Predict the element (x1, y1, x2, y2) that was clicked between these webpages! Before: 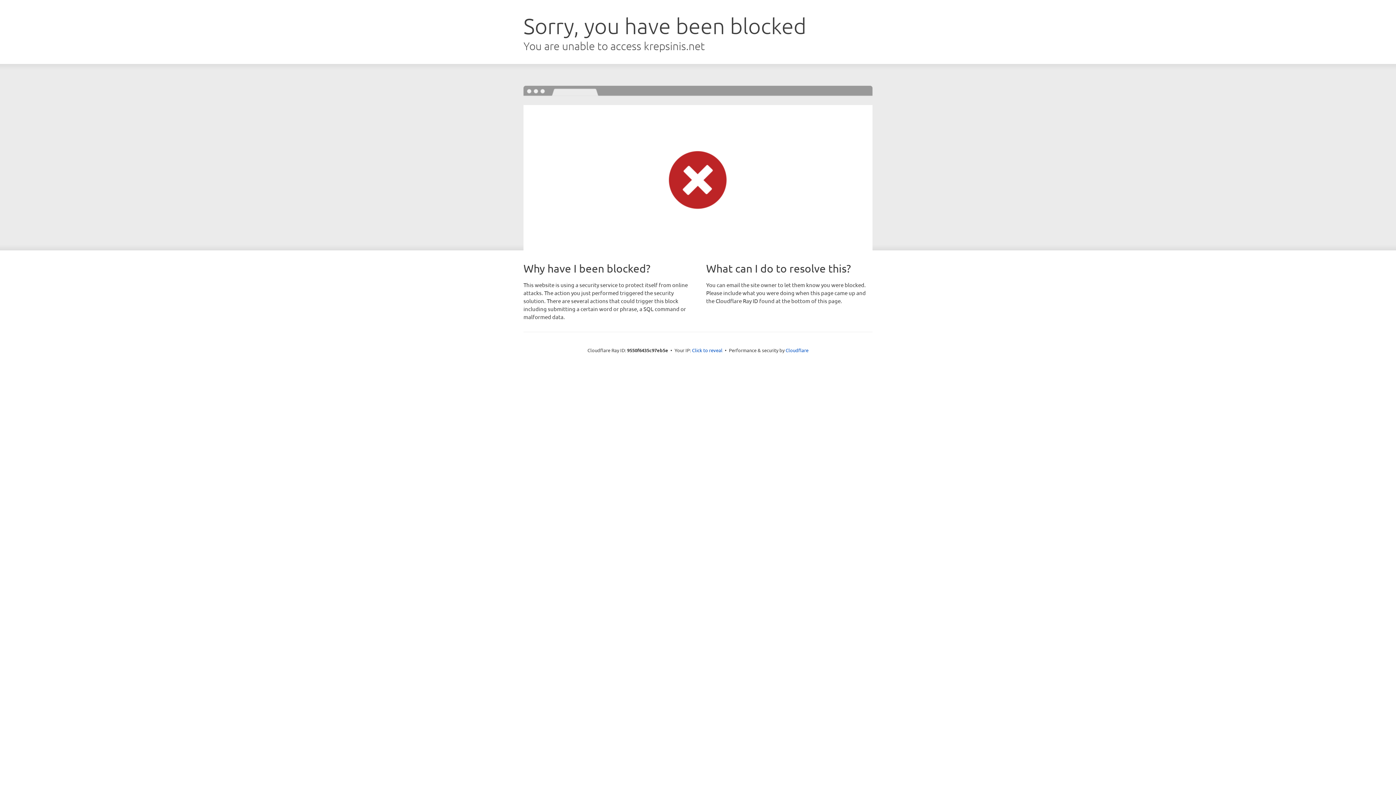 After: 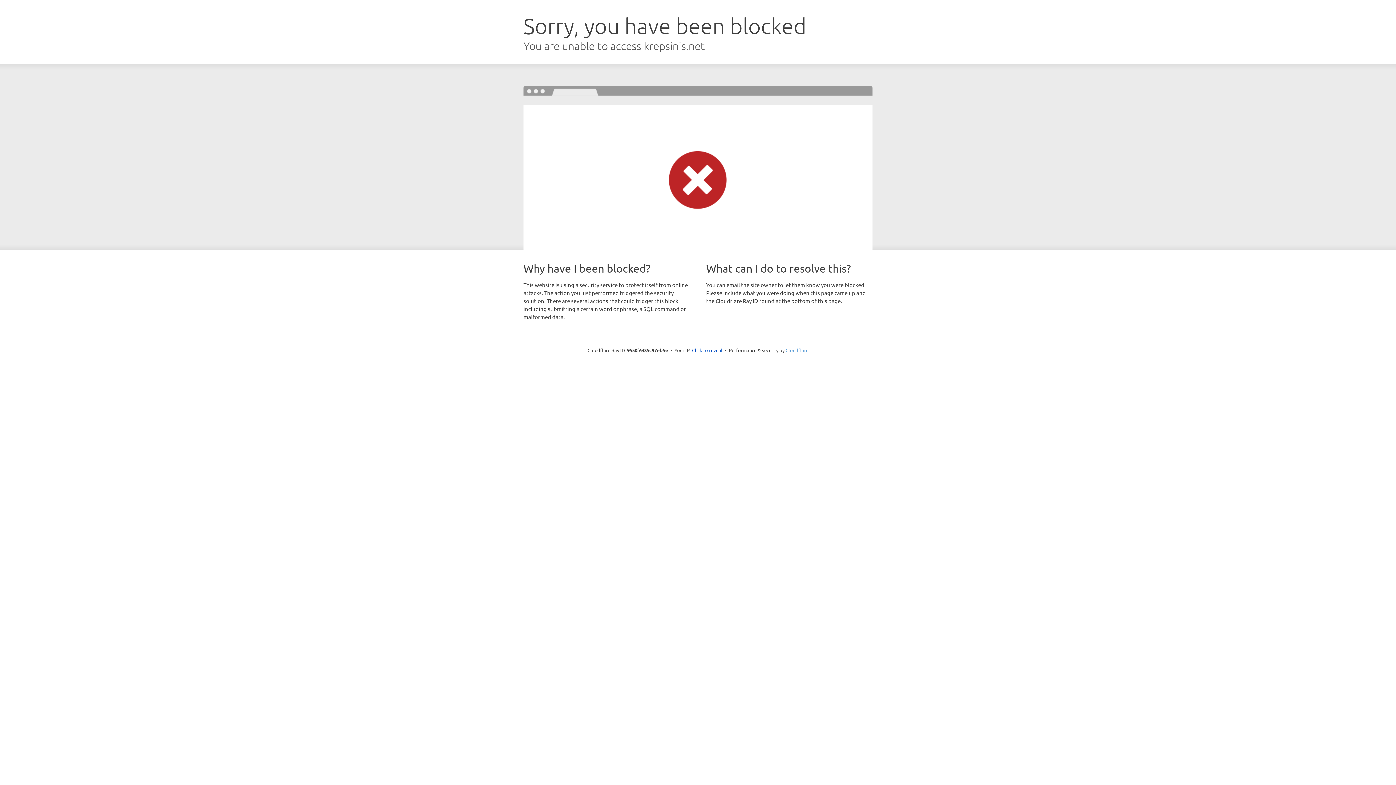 Action: label: Cloudflare bbox: (785, 347, 808, 353)